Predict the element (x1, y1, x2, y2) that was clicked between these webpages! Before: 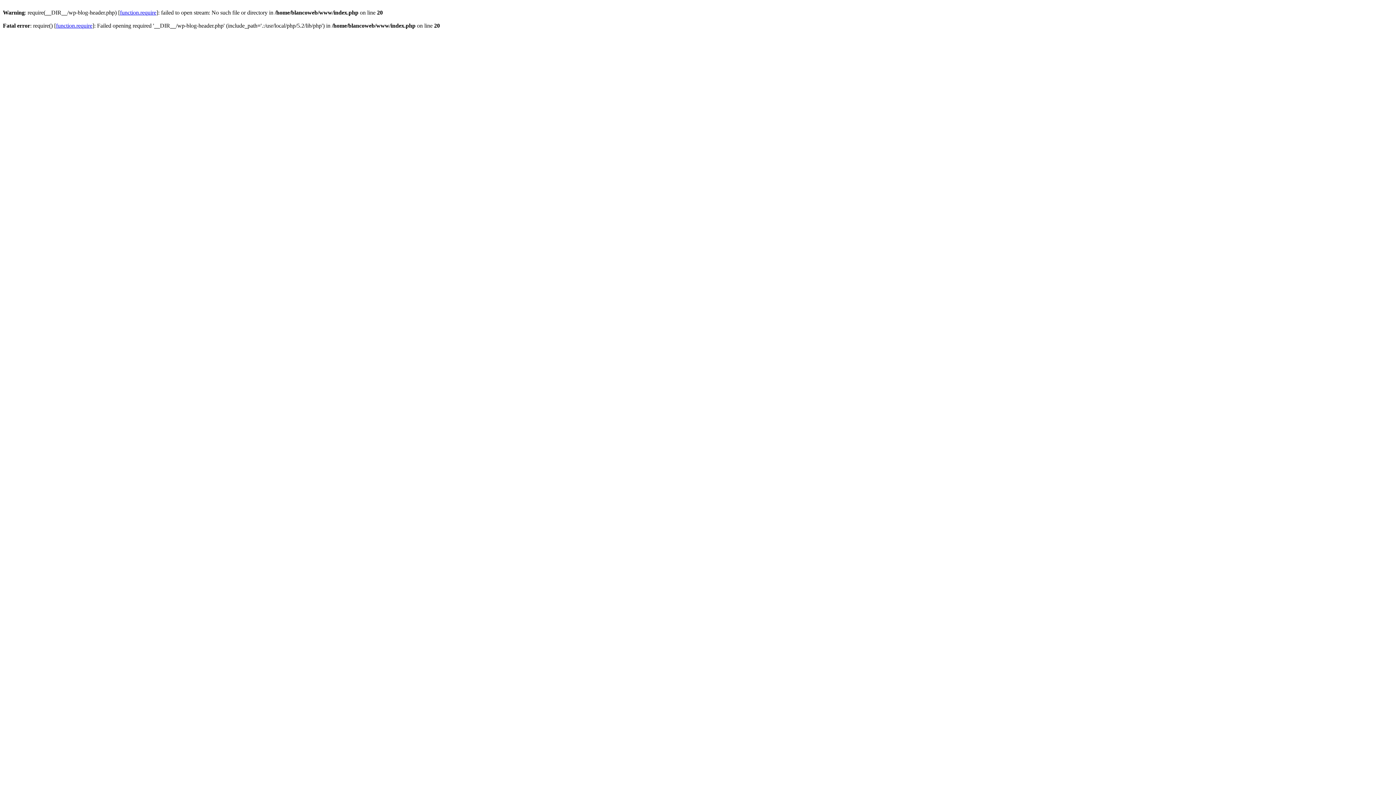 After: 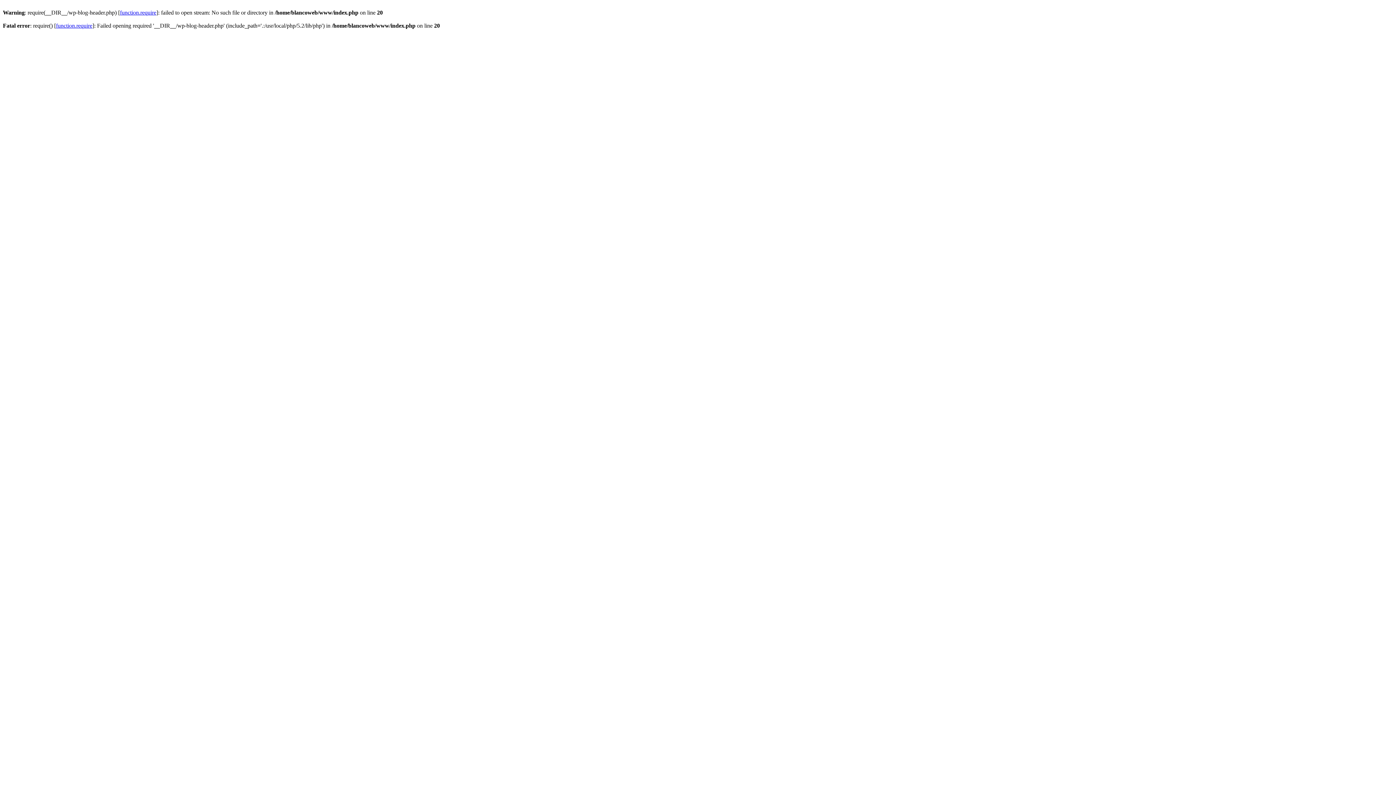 Action: label: function.require bbox: (56, 22, 92, 28)